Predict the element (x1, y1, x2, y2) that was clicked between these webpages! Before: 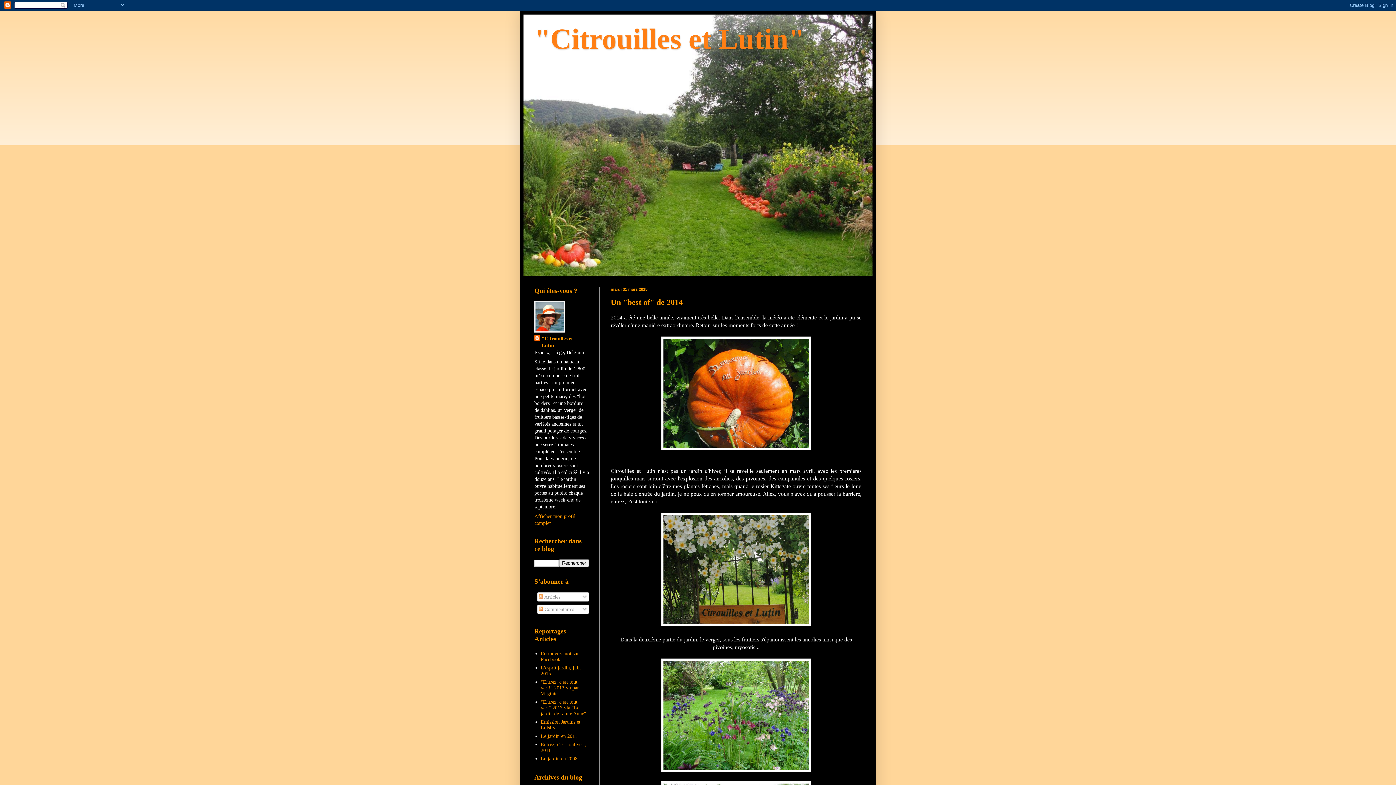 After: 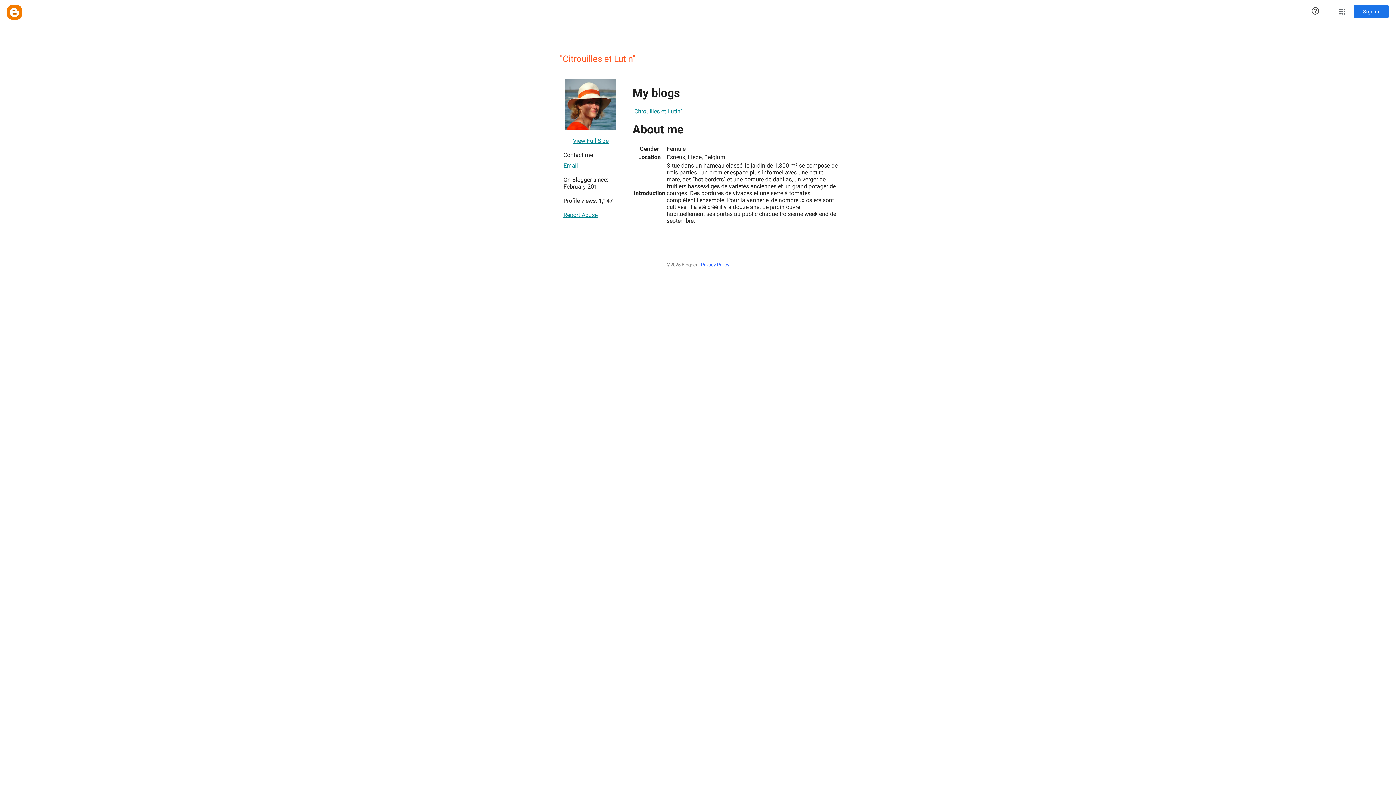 Action: label: "Citrouilles et Lutin" bbox: (534, 335, 589, 349)